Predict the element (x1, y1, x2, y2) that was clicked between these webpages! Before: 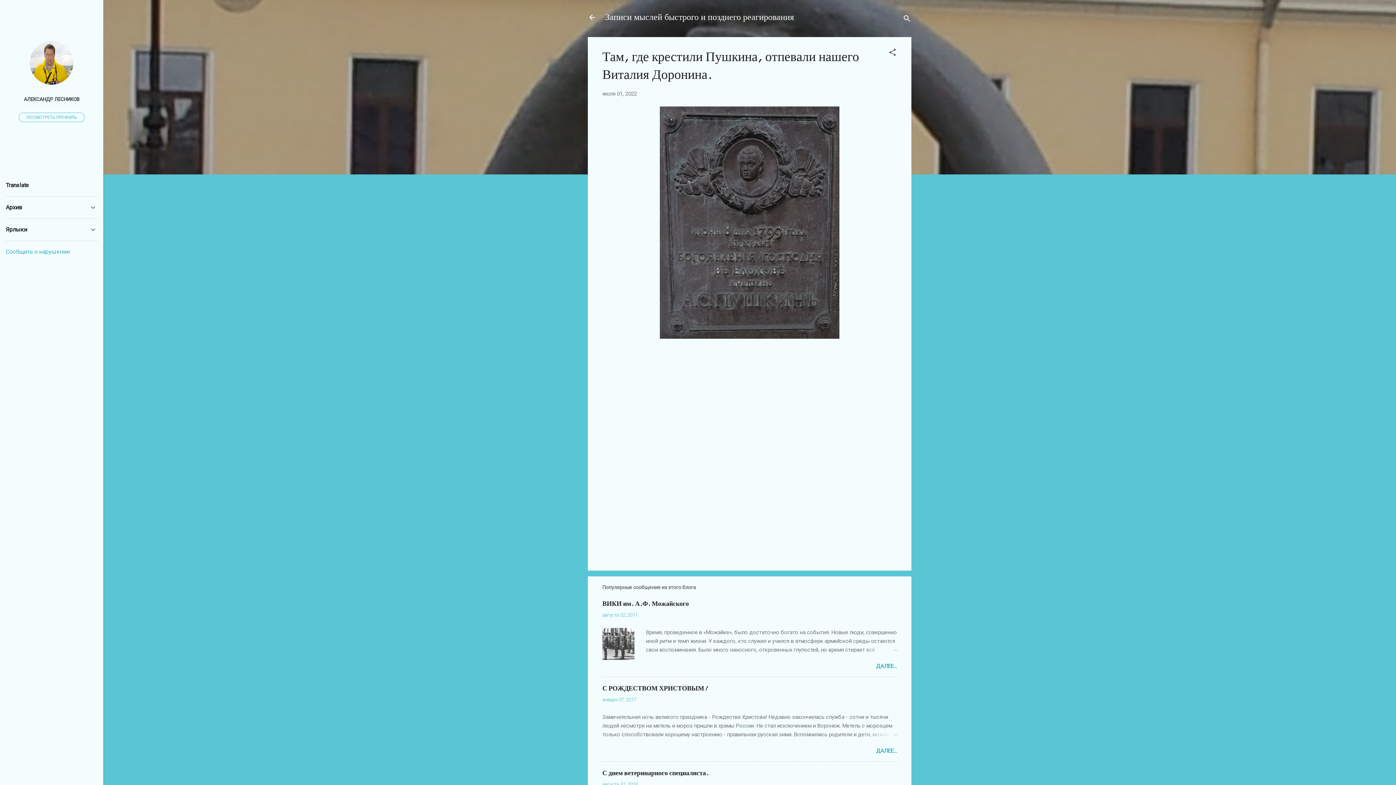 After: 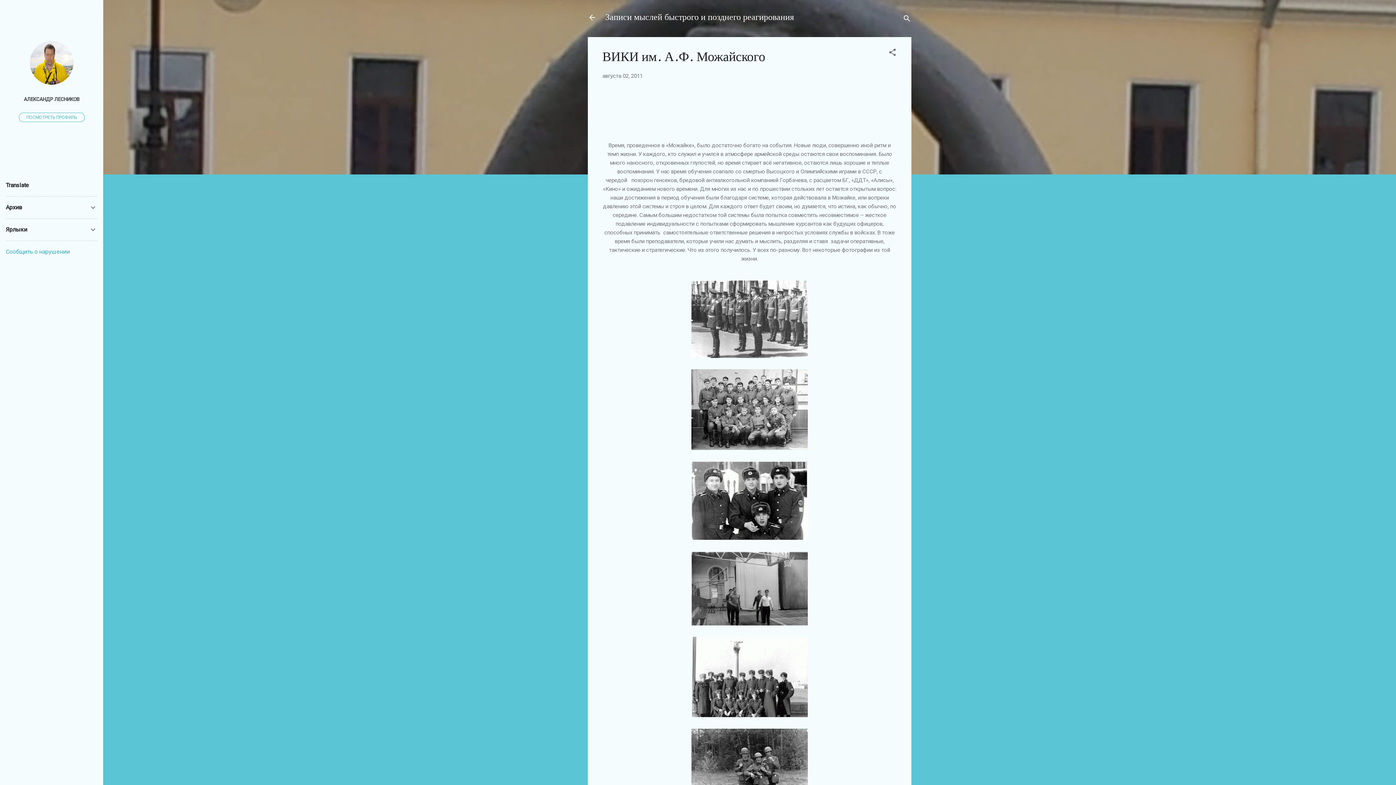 Action: bbox: (602, 655, 634, 661)